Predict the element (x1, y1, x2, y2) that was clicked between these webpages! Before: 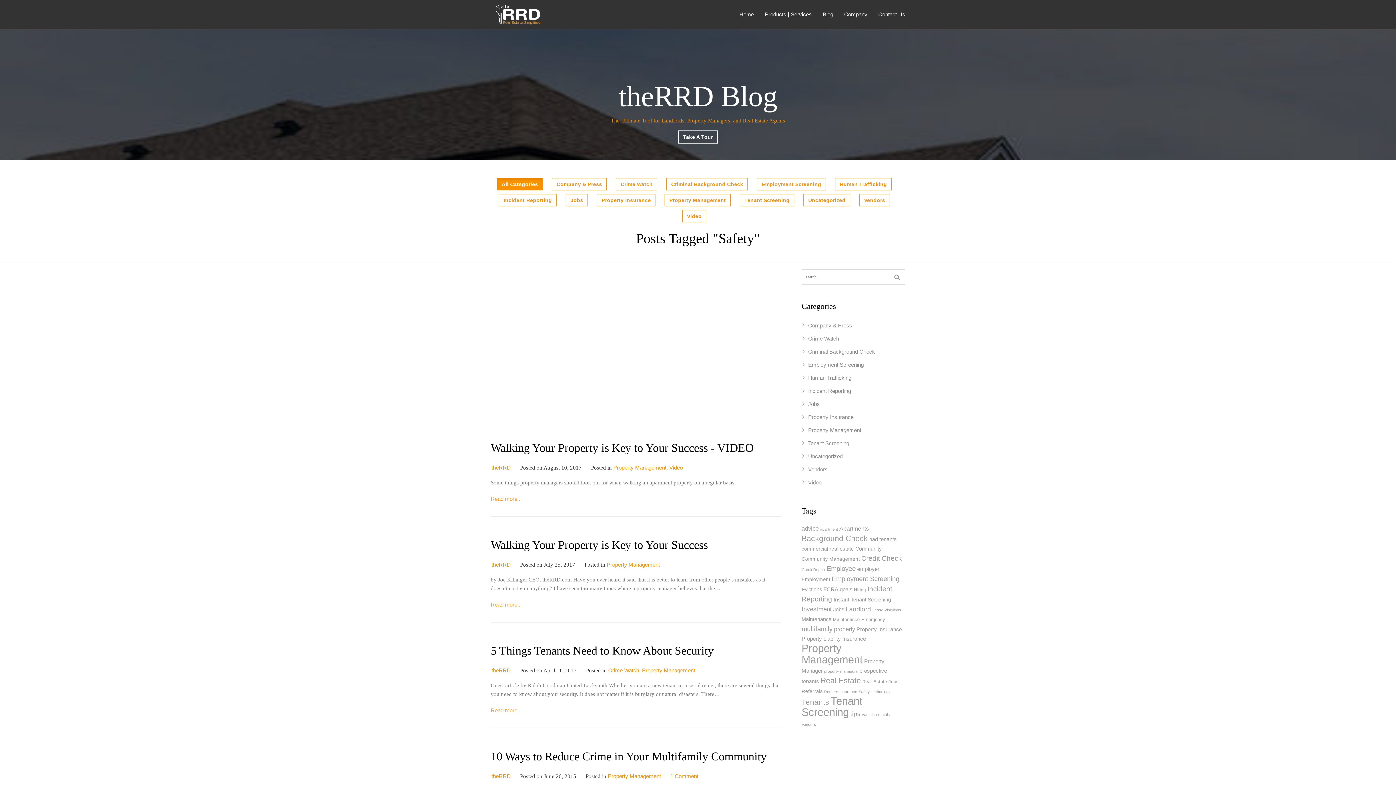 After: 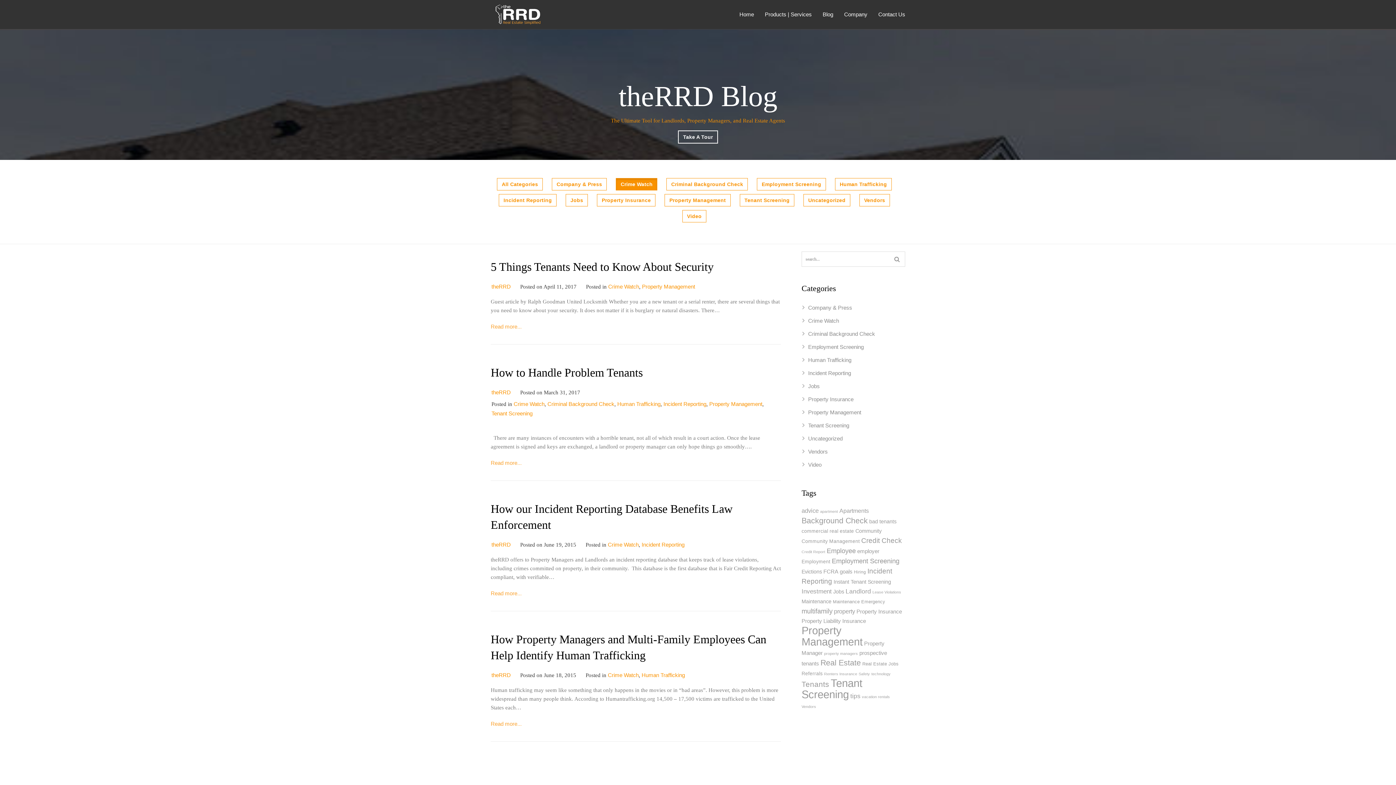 Action: label: Crime Watch bbox: (808, 335, 839, 341)